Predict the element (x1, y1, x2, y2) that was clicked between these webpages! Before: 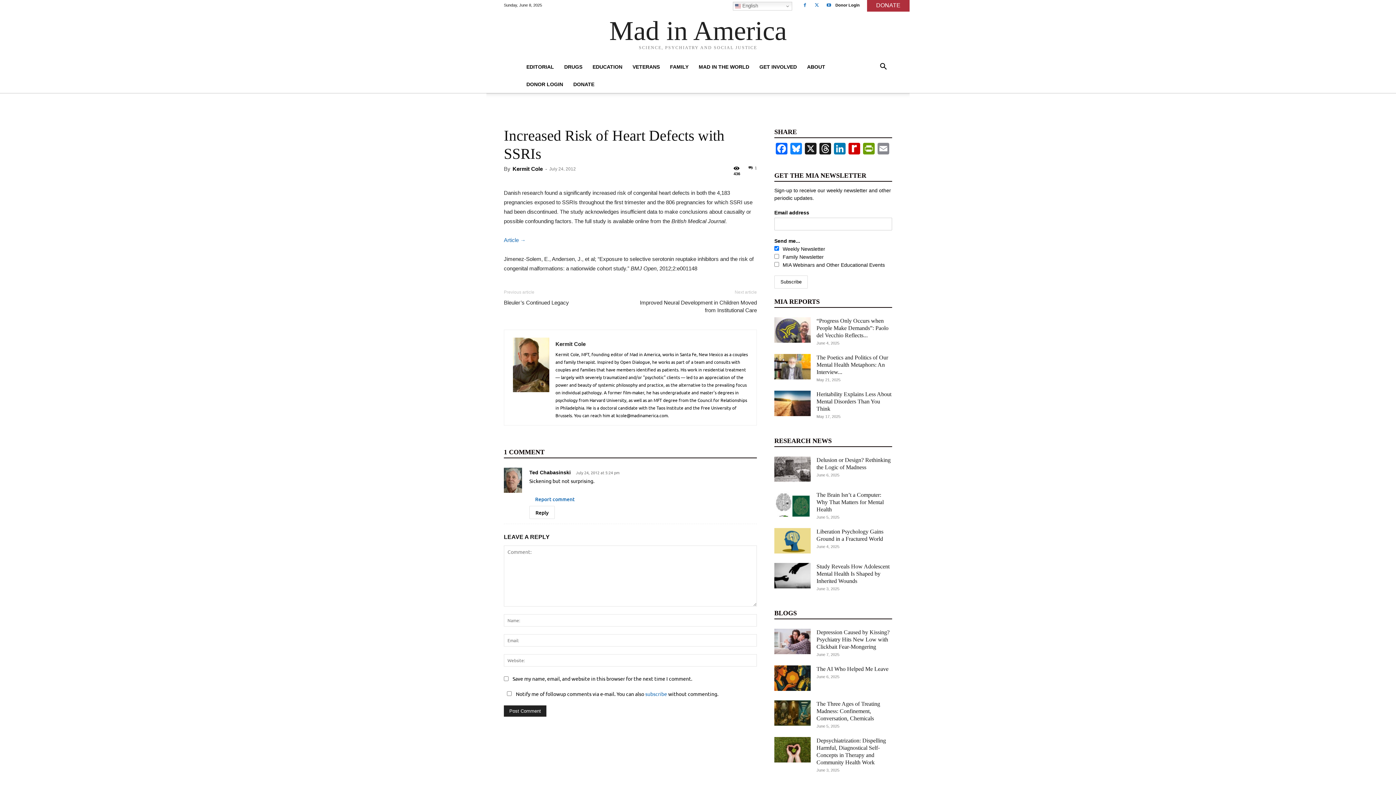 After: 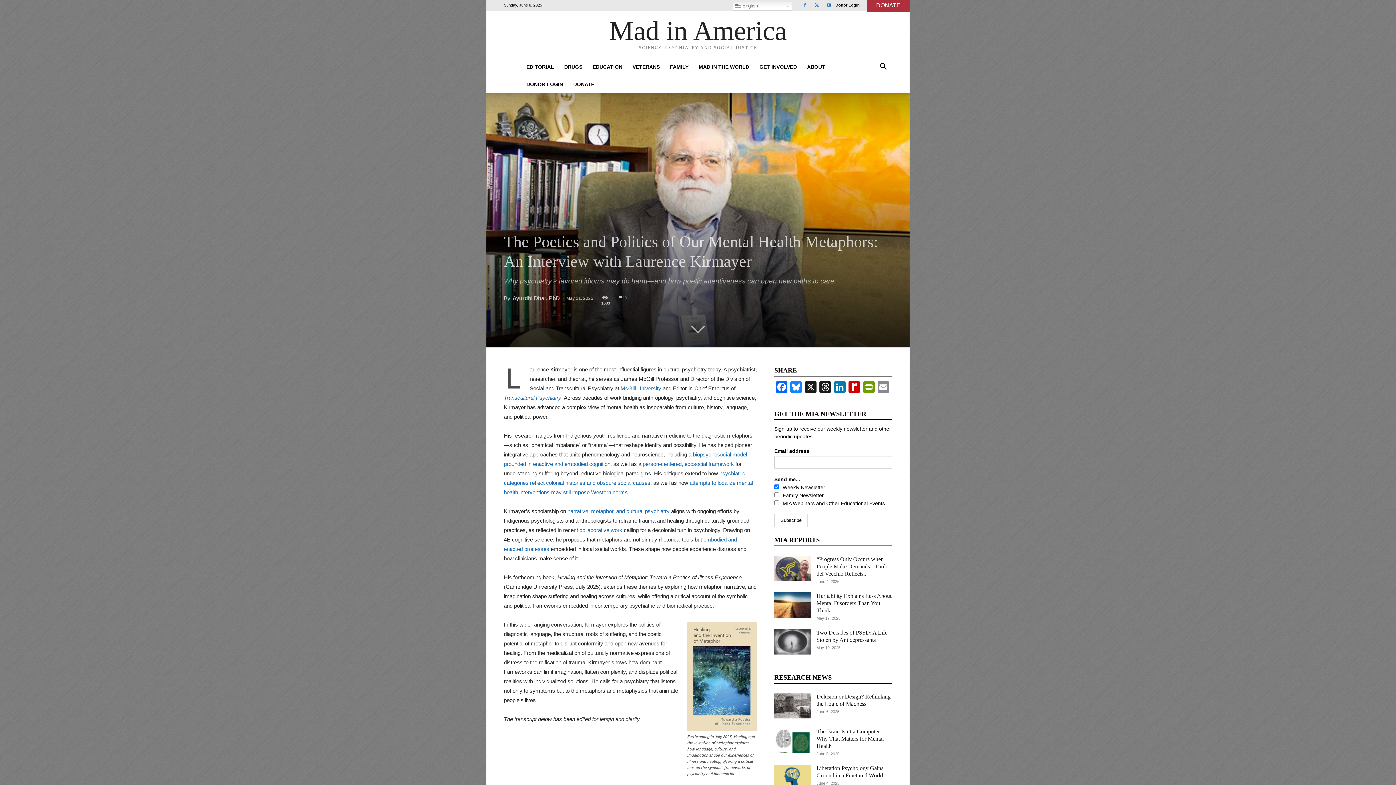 Action: bbox: (774, 354, 810, 379)